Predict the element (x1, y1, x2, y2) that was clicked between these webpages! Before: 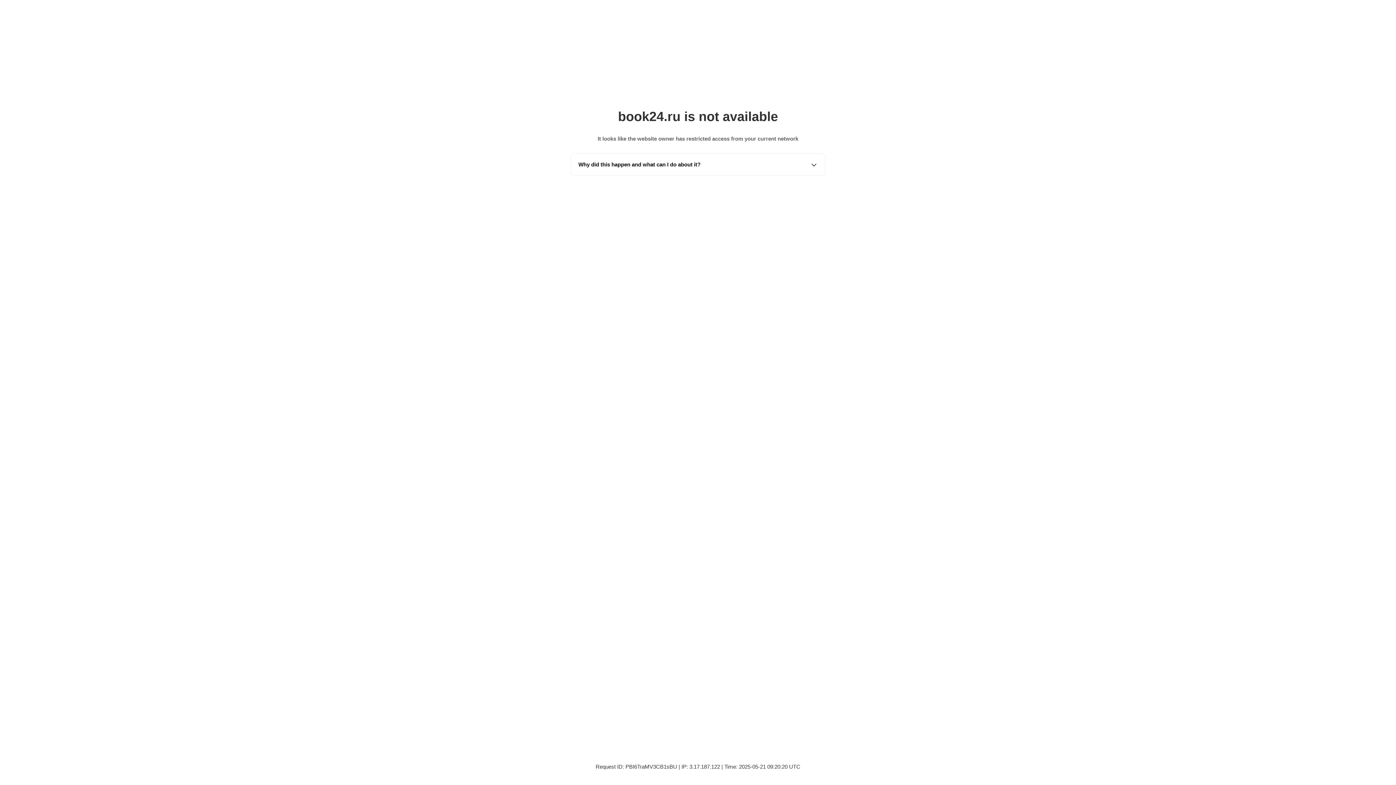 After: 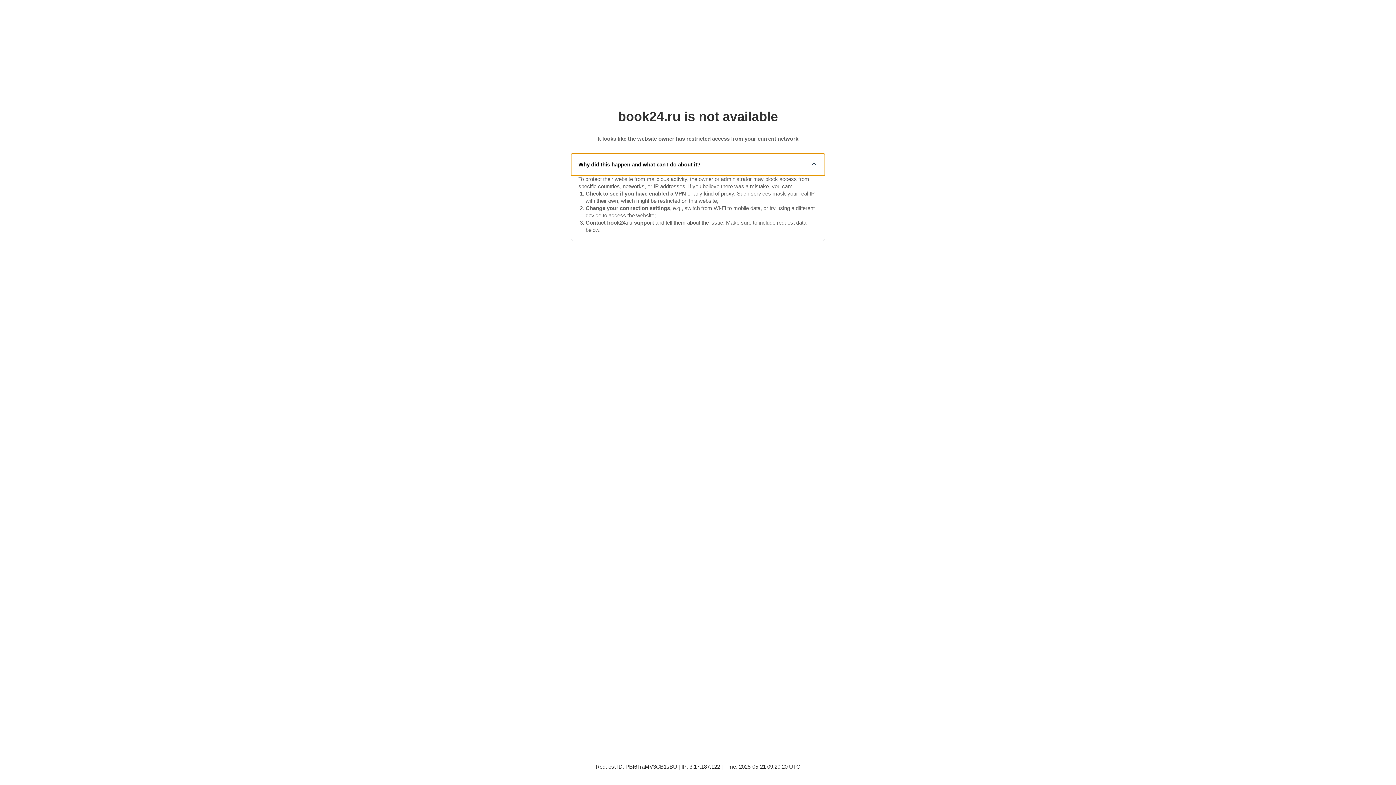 Action: bbox: (571, 153, 825, 175) label: Why did this happen and what can I do about it?